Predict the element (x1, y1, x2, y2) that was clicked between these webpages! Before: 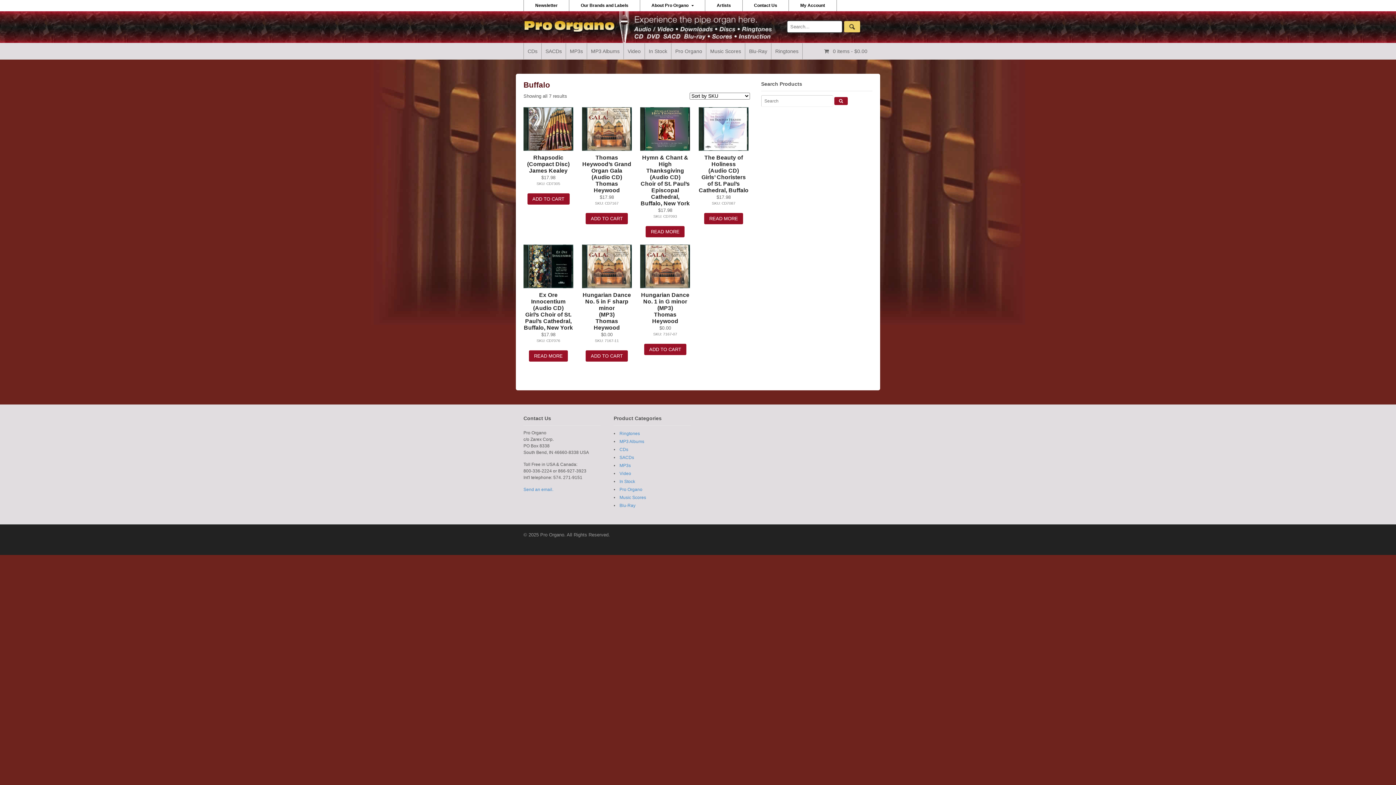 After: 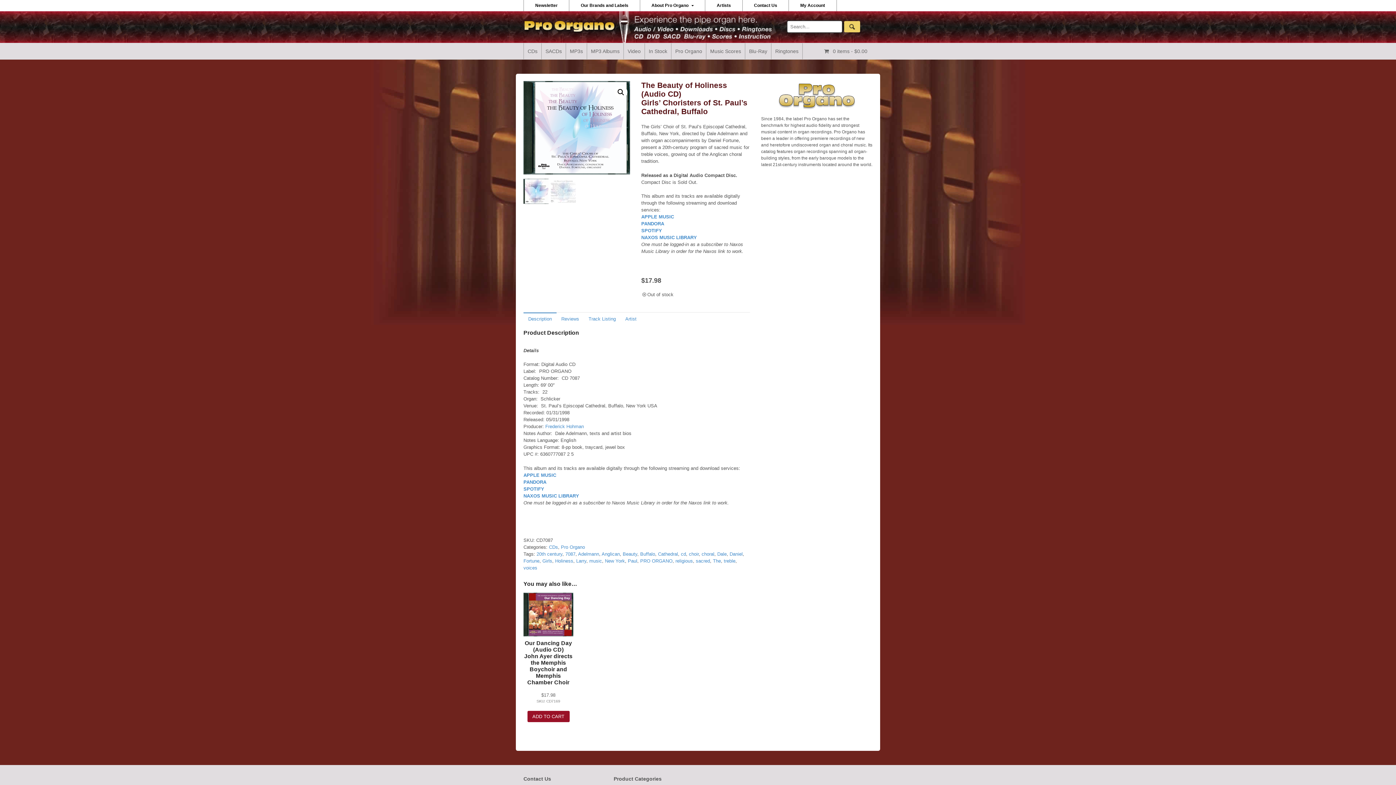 Action: label: The Beauty of Holiness
(Audio CD)
Girls’ Choristers of St. Paul’s Cathedral, Buffalo
$17.98 bbox: (698, 107, 748, 200)